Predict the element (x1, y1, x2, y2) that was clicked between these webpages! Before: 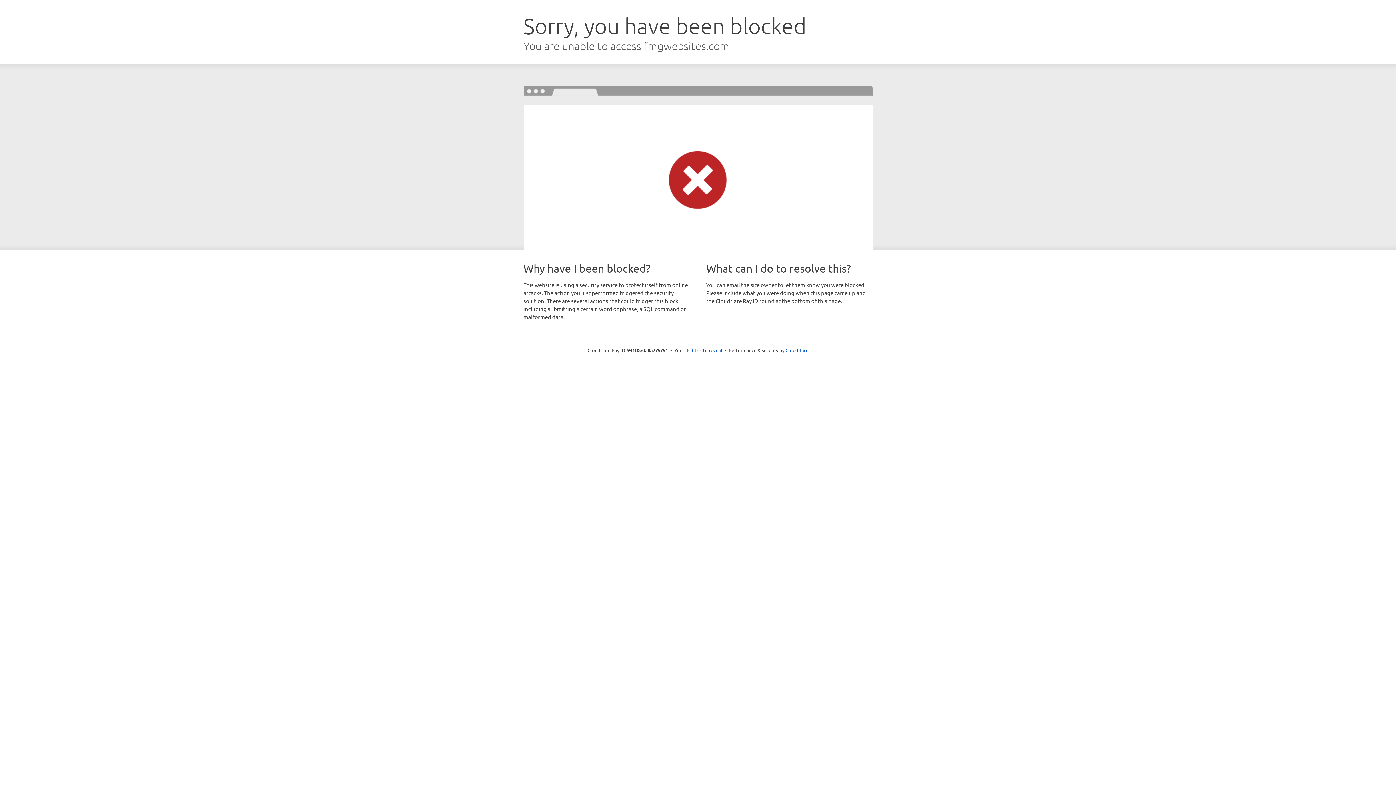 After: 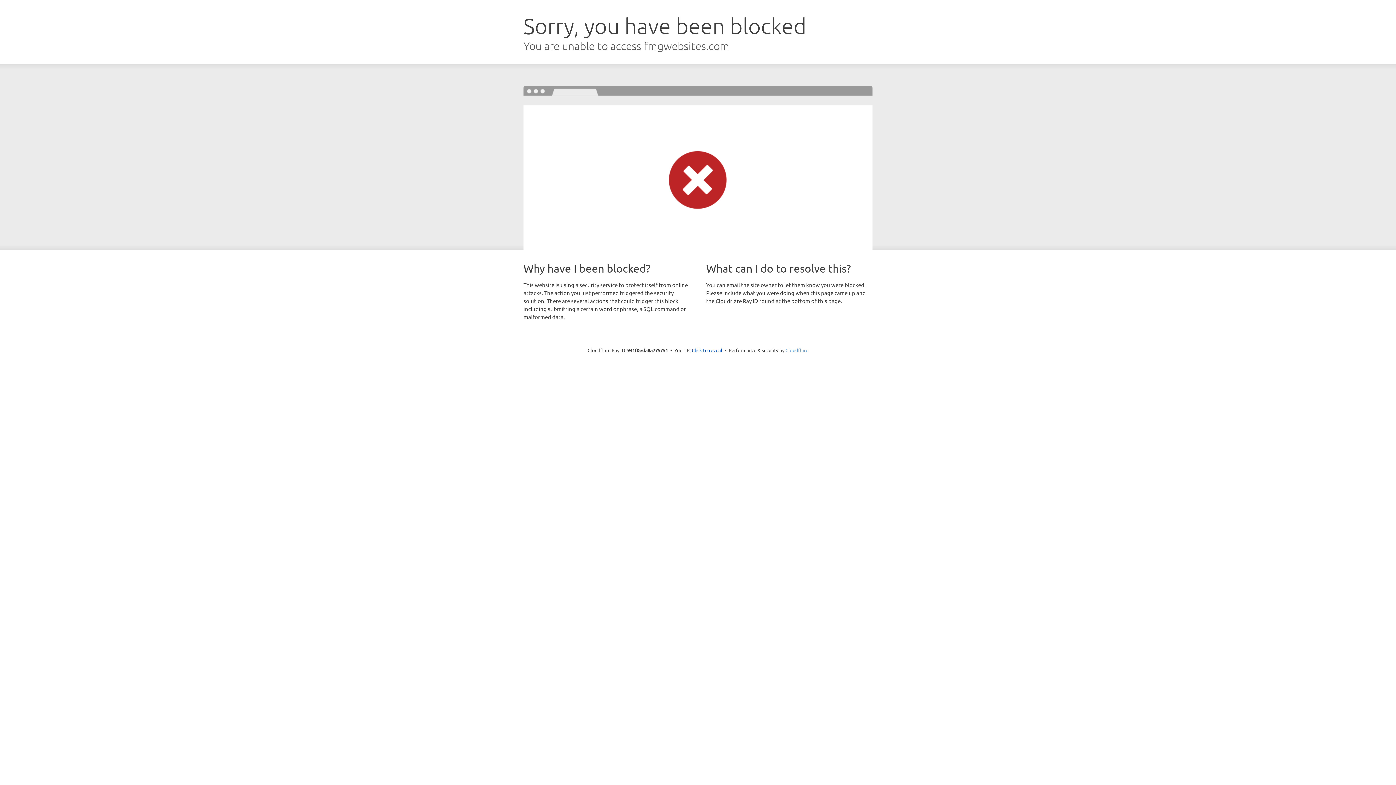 Action: bbox: (785, 347, 808, 353) label: Cloudflare